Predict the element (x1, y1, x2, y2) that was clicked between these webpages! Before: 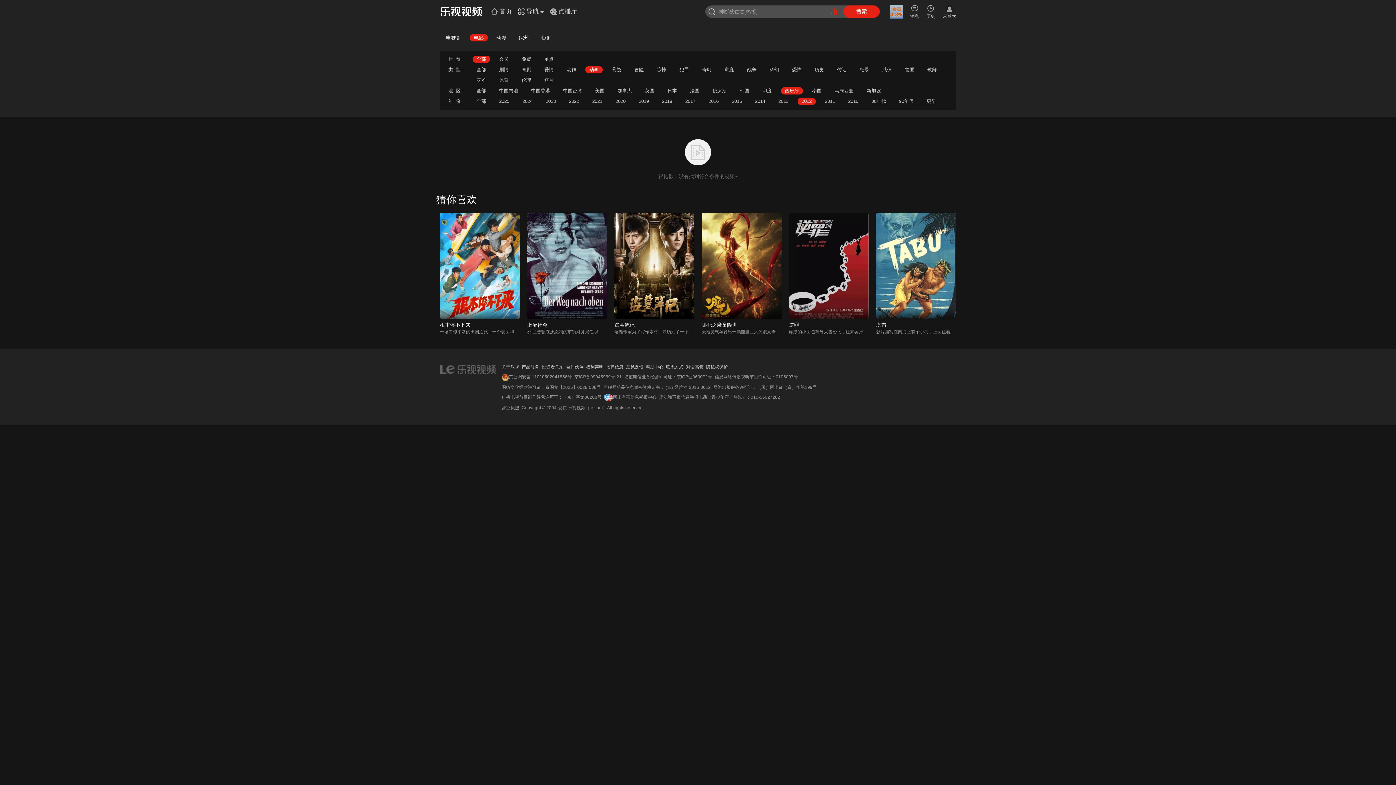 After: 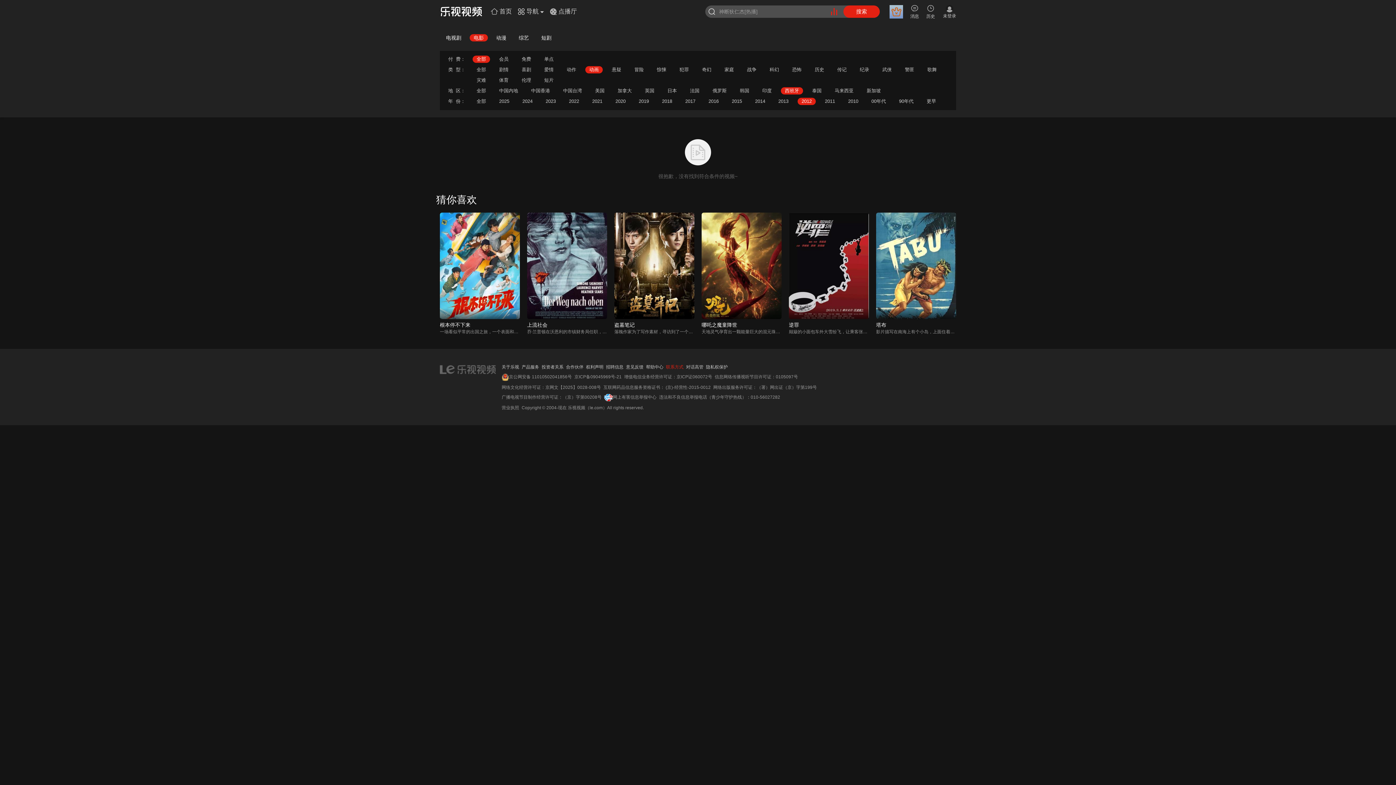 Action: label: 联系方式 bbox: (666, 364, 683, 369)